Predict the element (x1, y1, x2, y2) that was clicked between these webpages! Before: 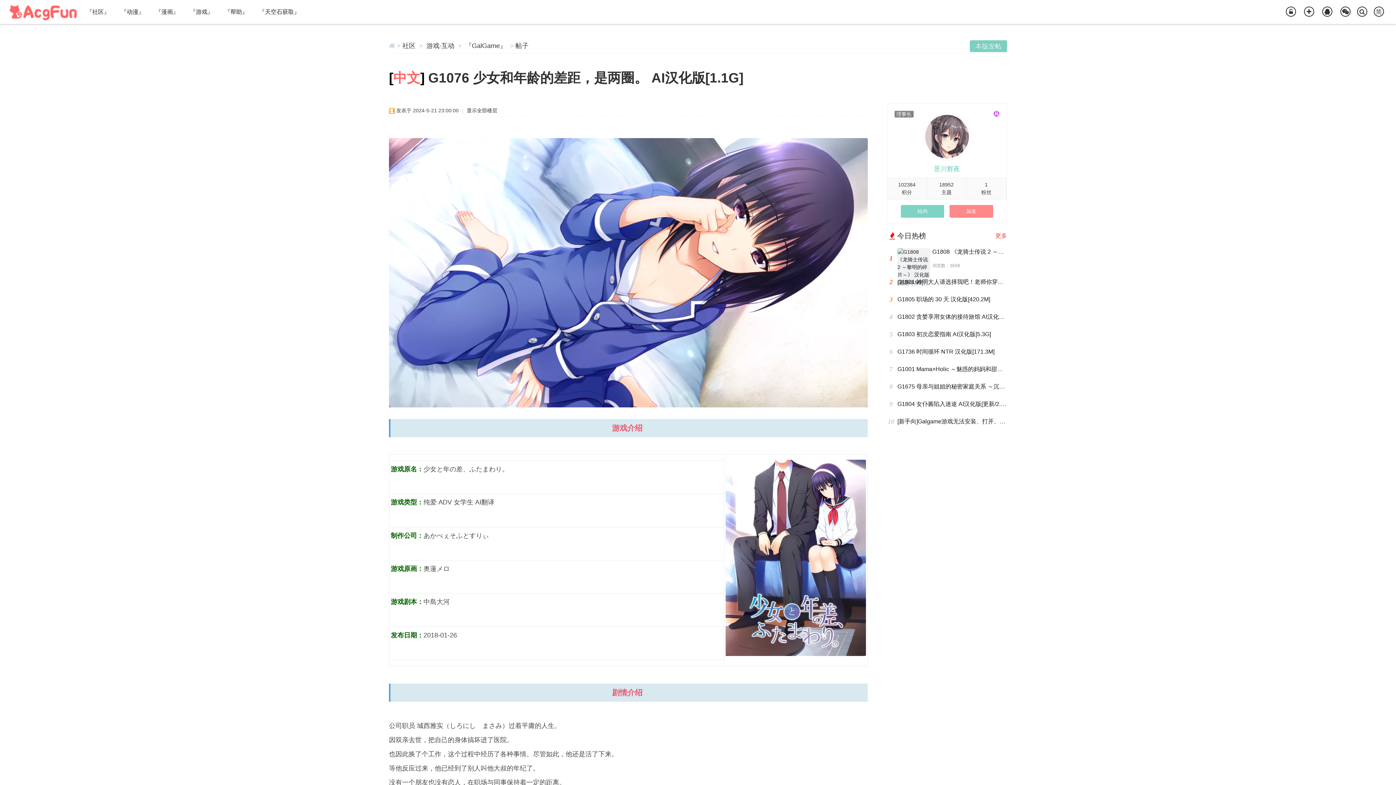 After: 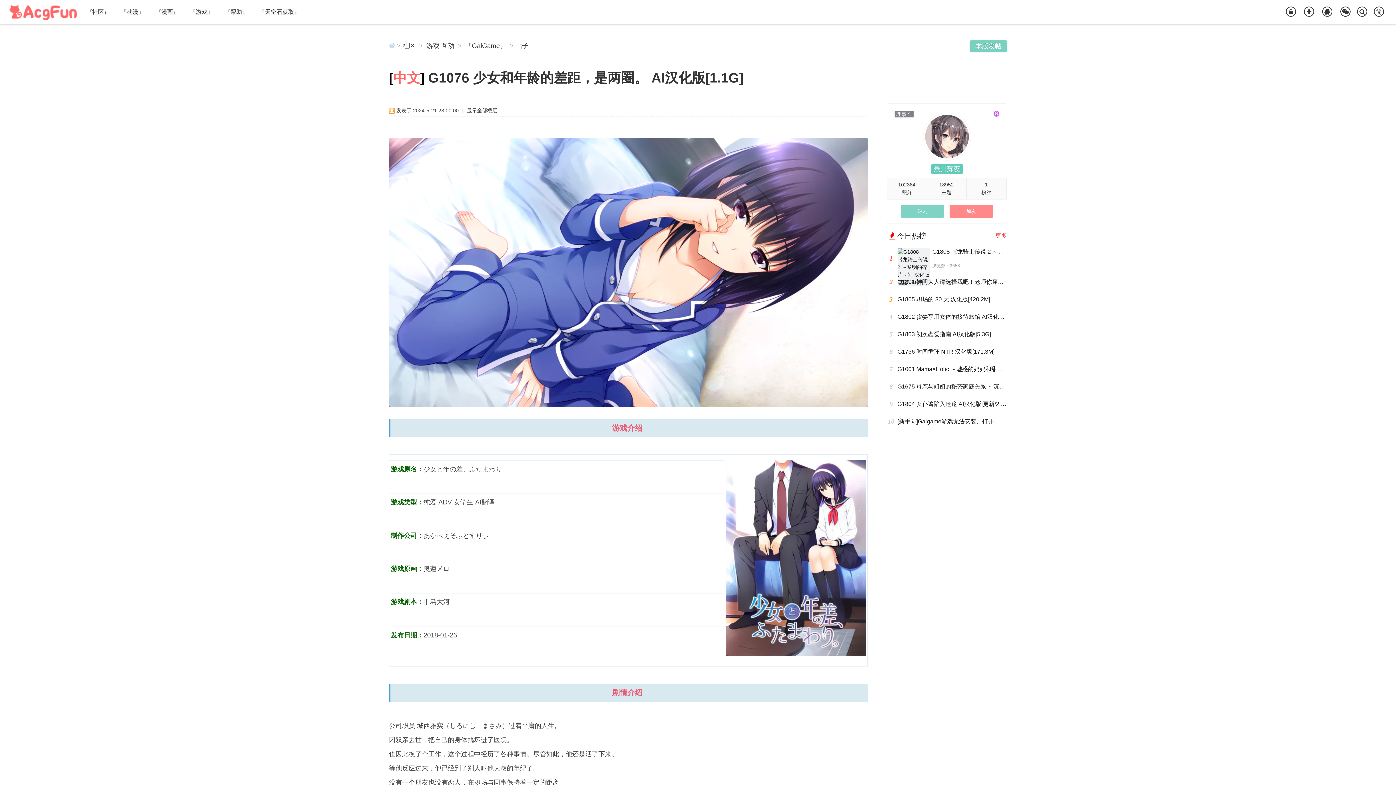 Action: bbox: (931, 164, 963, 173) label: 景川辉夜